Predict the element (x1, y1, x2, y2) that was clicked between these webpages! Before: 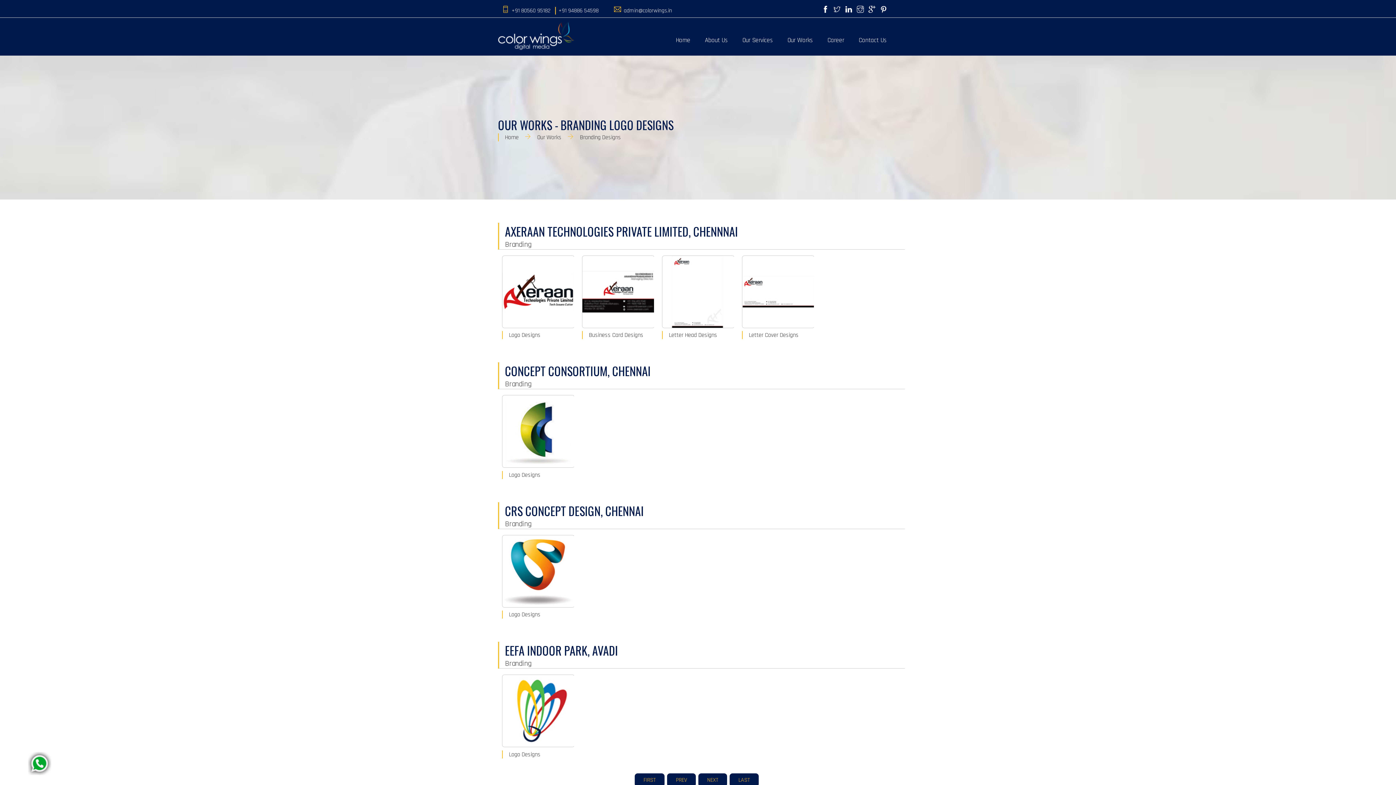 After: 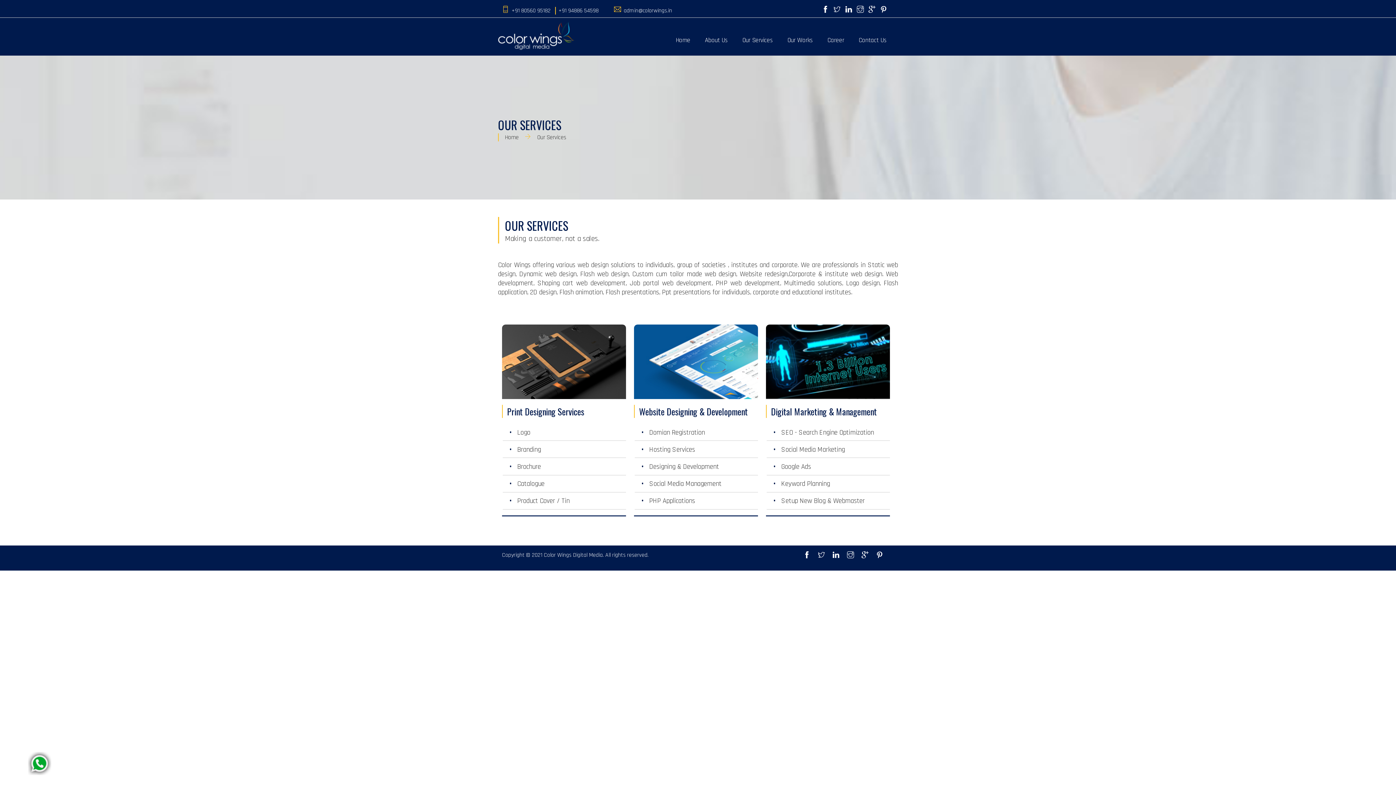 Action: bbox: (735, 27, 780, 49) label: Our Services